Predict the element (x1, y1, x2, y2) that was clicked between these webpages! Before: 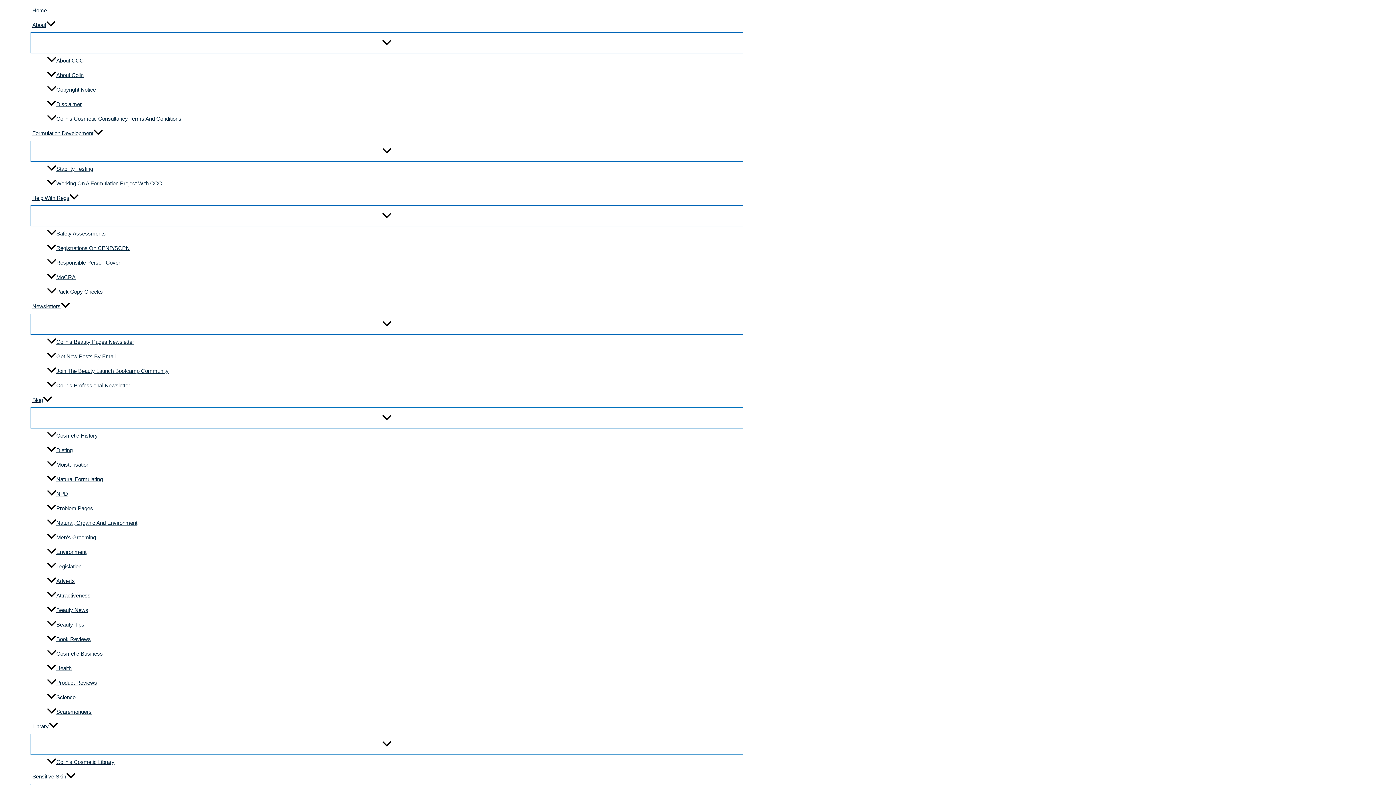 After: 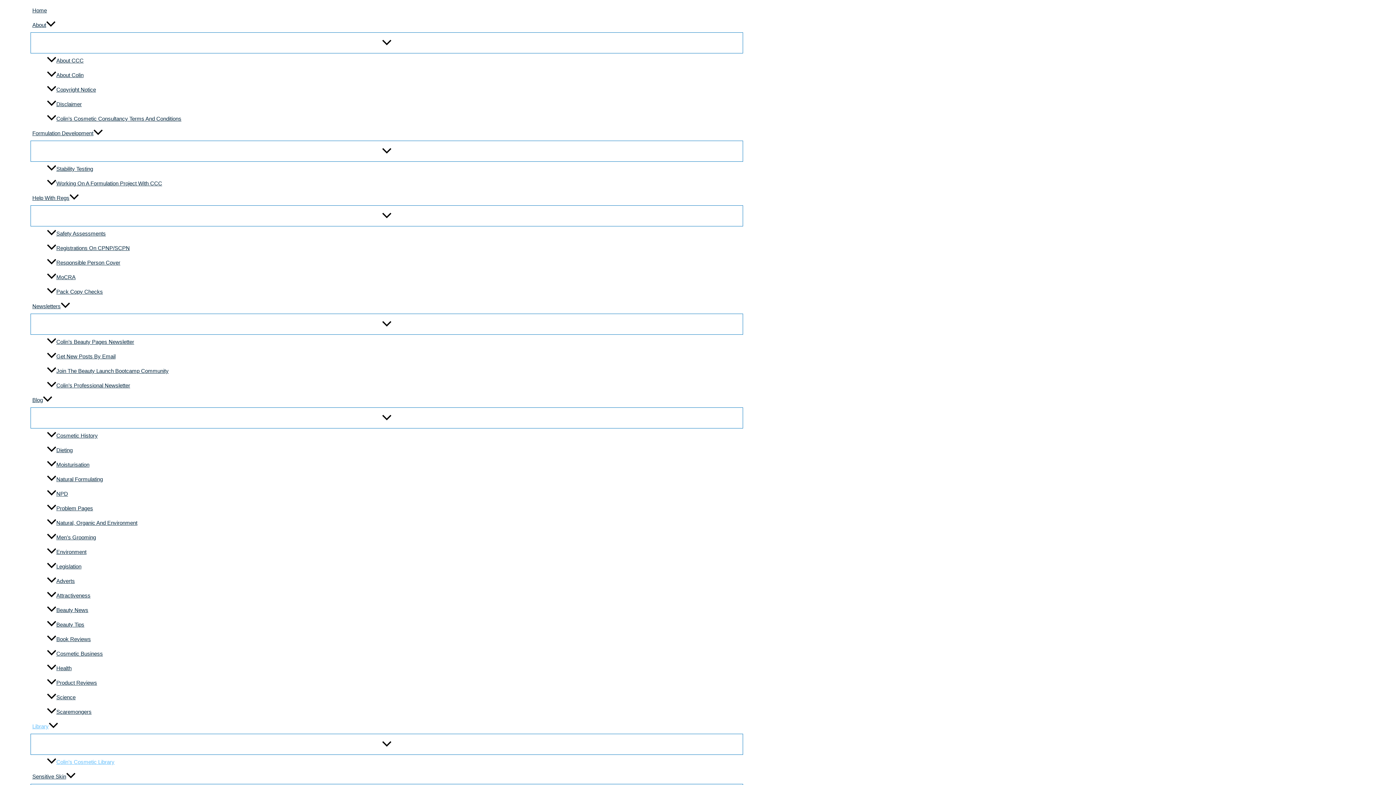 Action: label: Colin’s Cosmetic Library bbox: (45, 755, 743, 769)